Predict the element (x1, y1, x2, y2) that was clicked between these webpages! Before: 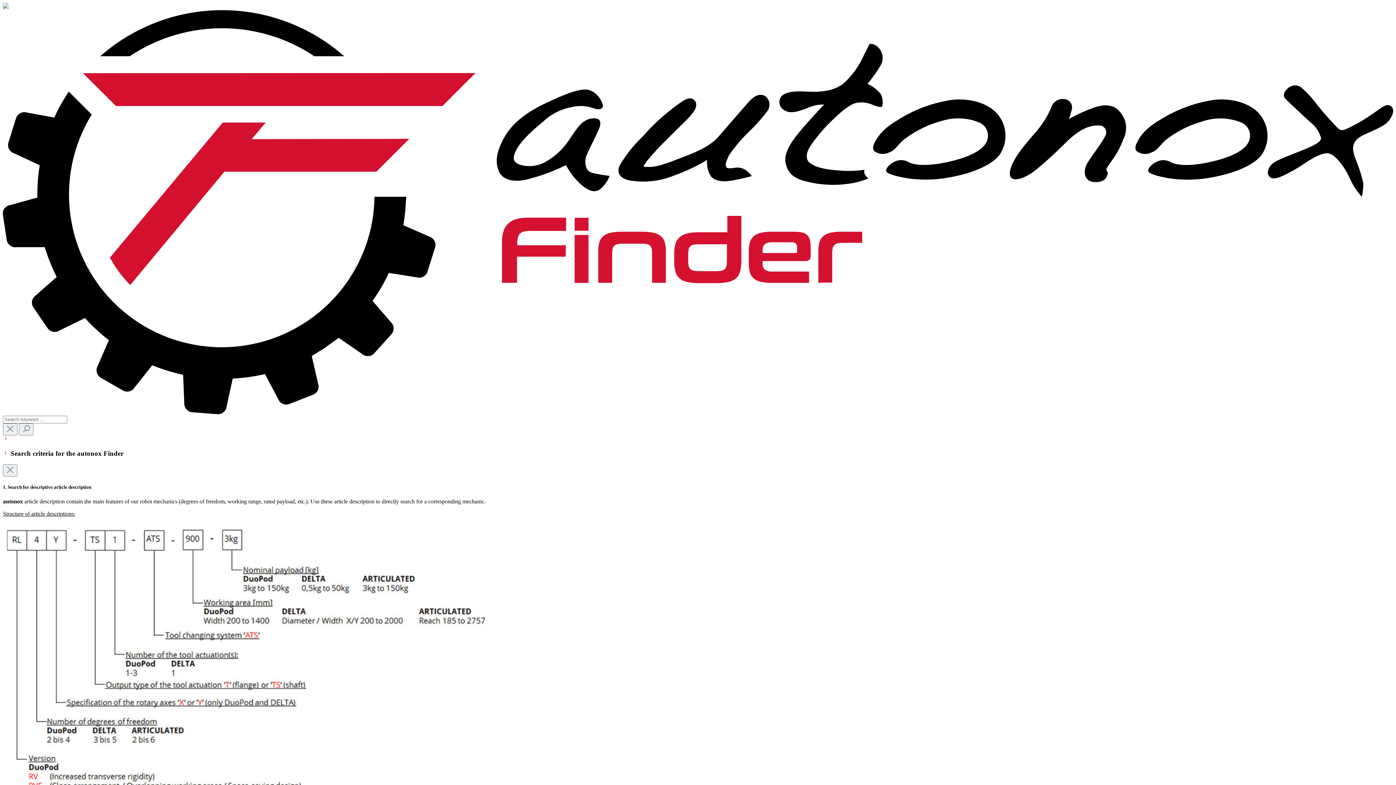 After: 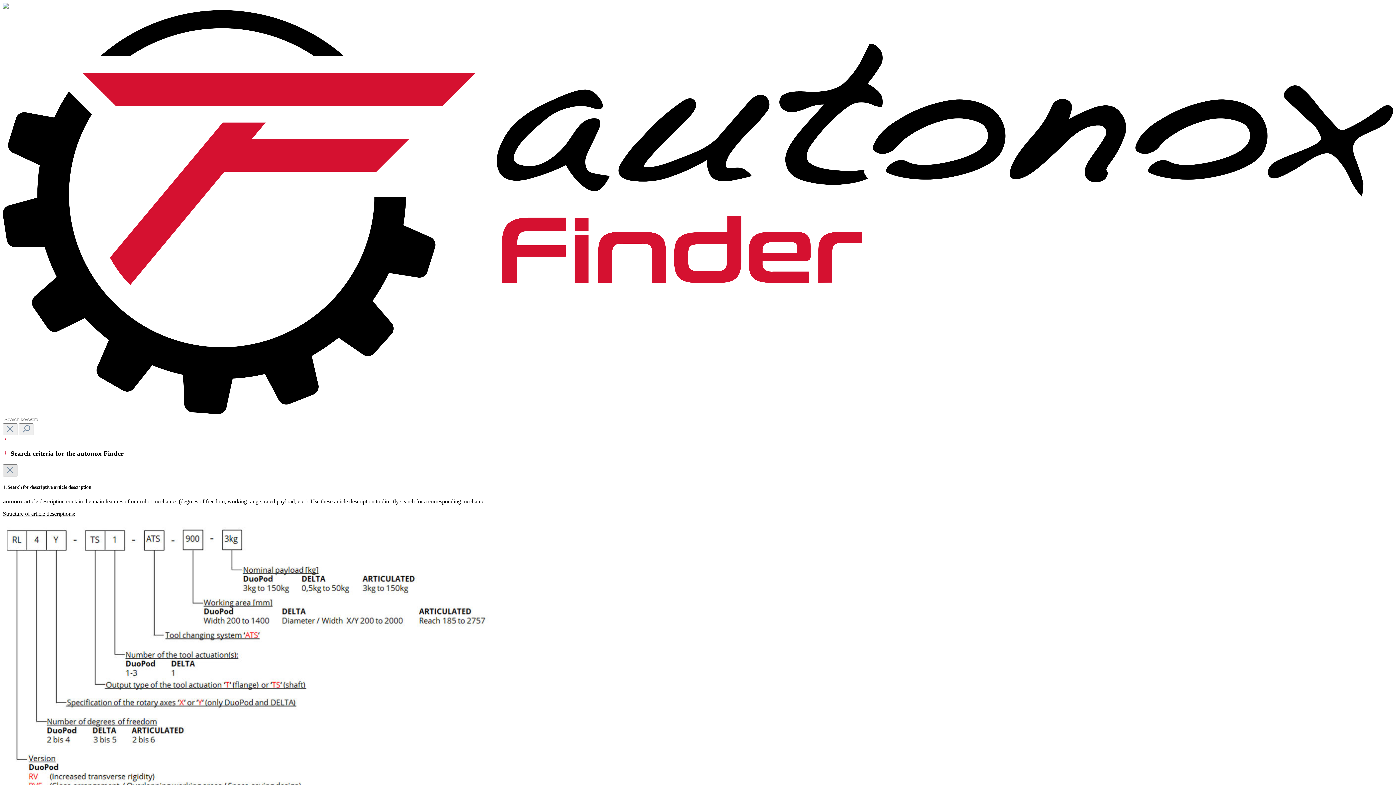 Action: bbox: (2, 464, 17, 476) label: Close